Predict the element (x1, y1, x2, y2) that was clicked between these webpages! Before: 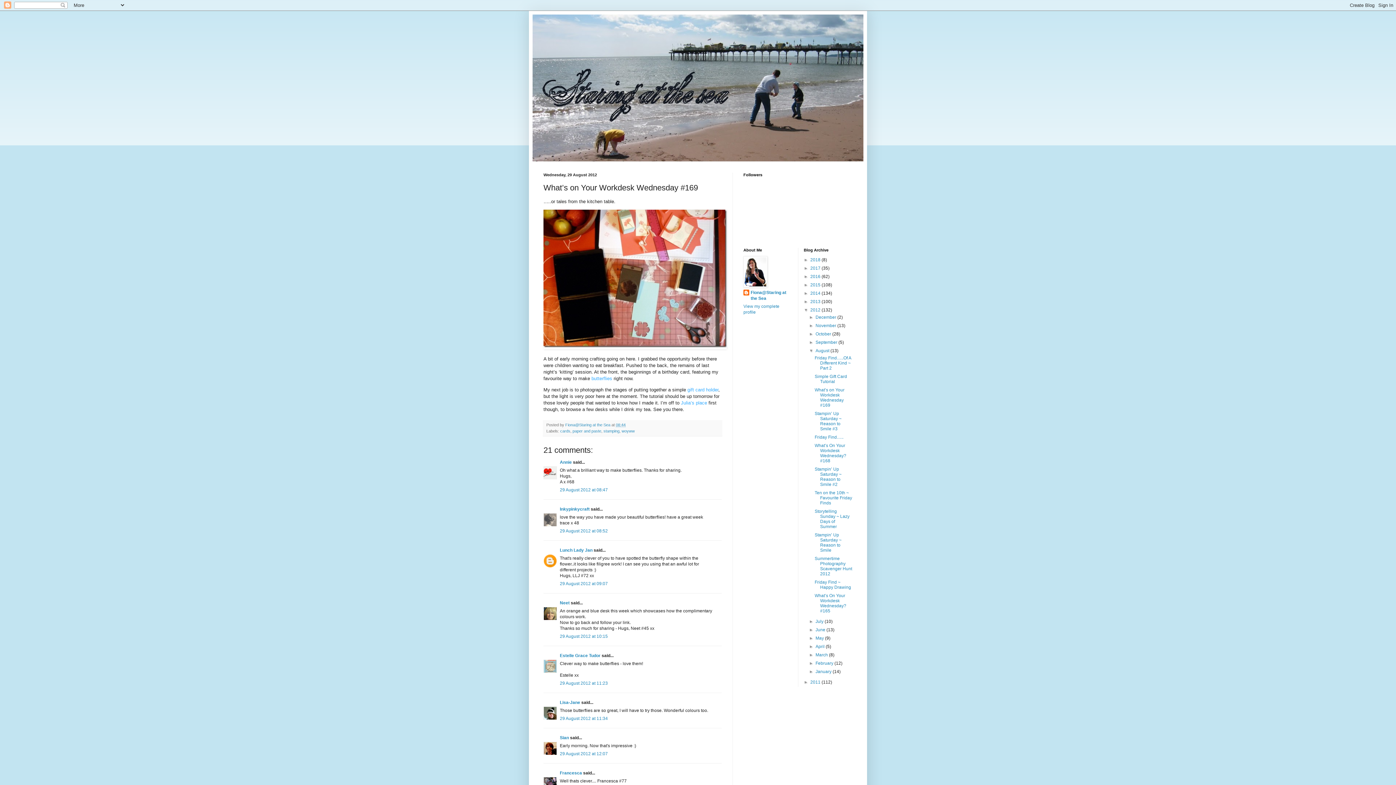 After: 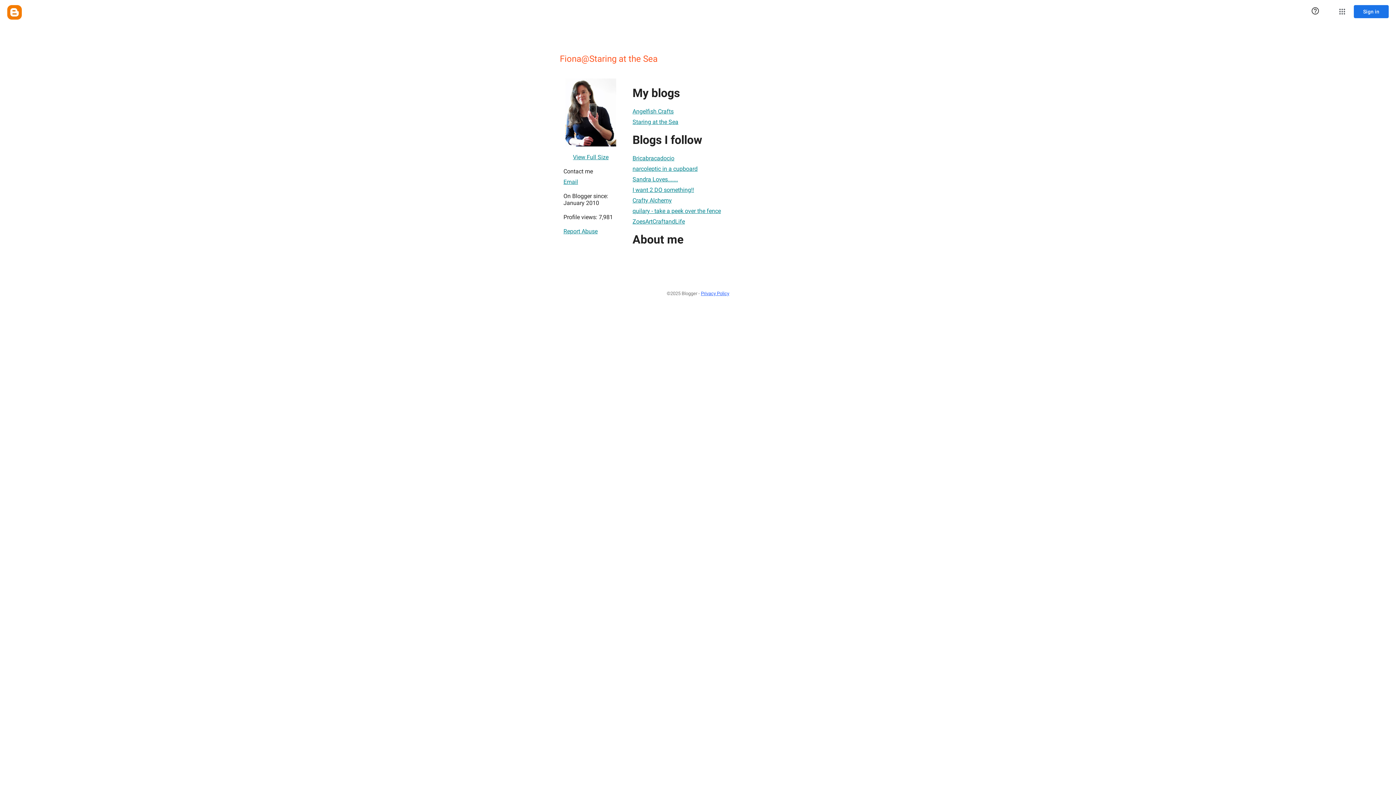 Action: bbox: (565, 423, 611, 427) label: Fiona@Staring at the Sea 